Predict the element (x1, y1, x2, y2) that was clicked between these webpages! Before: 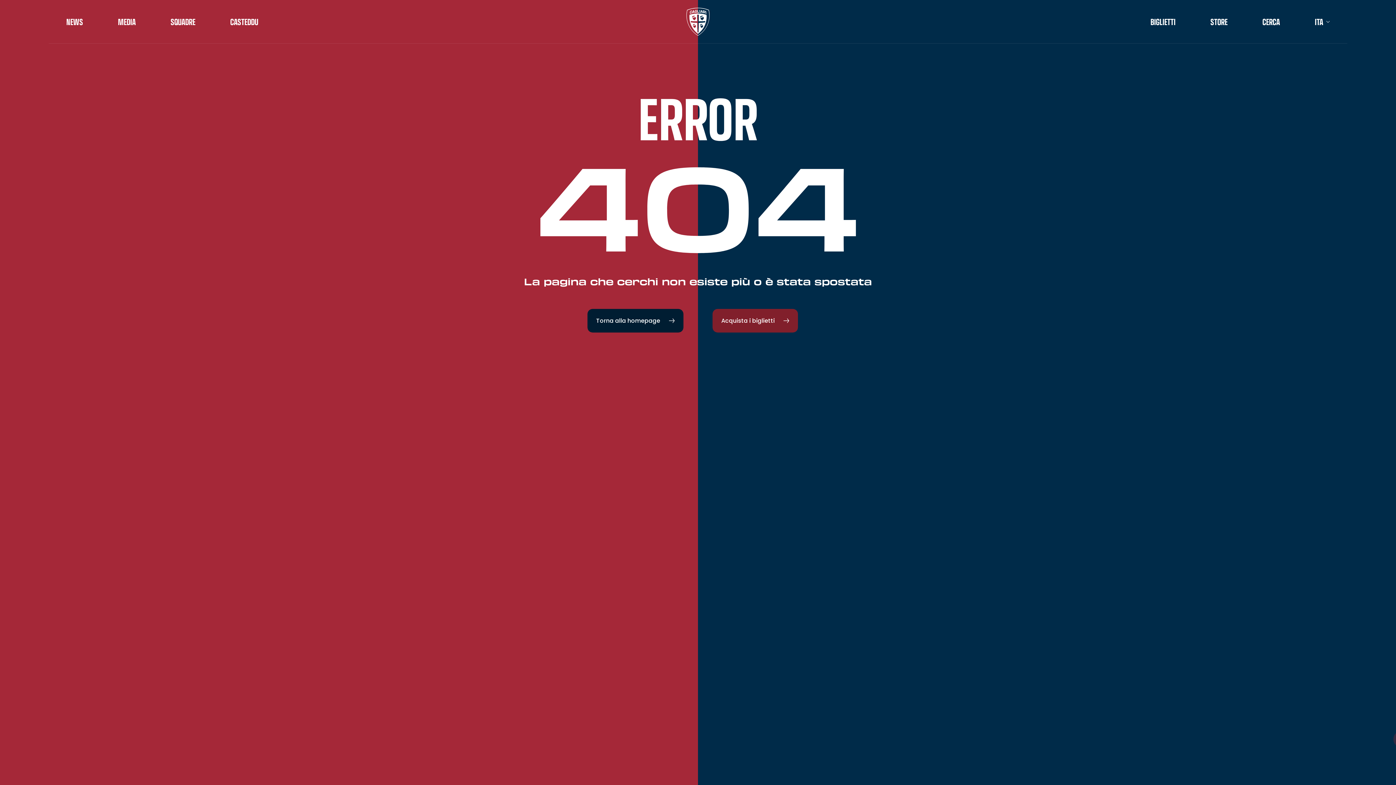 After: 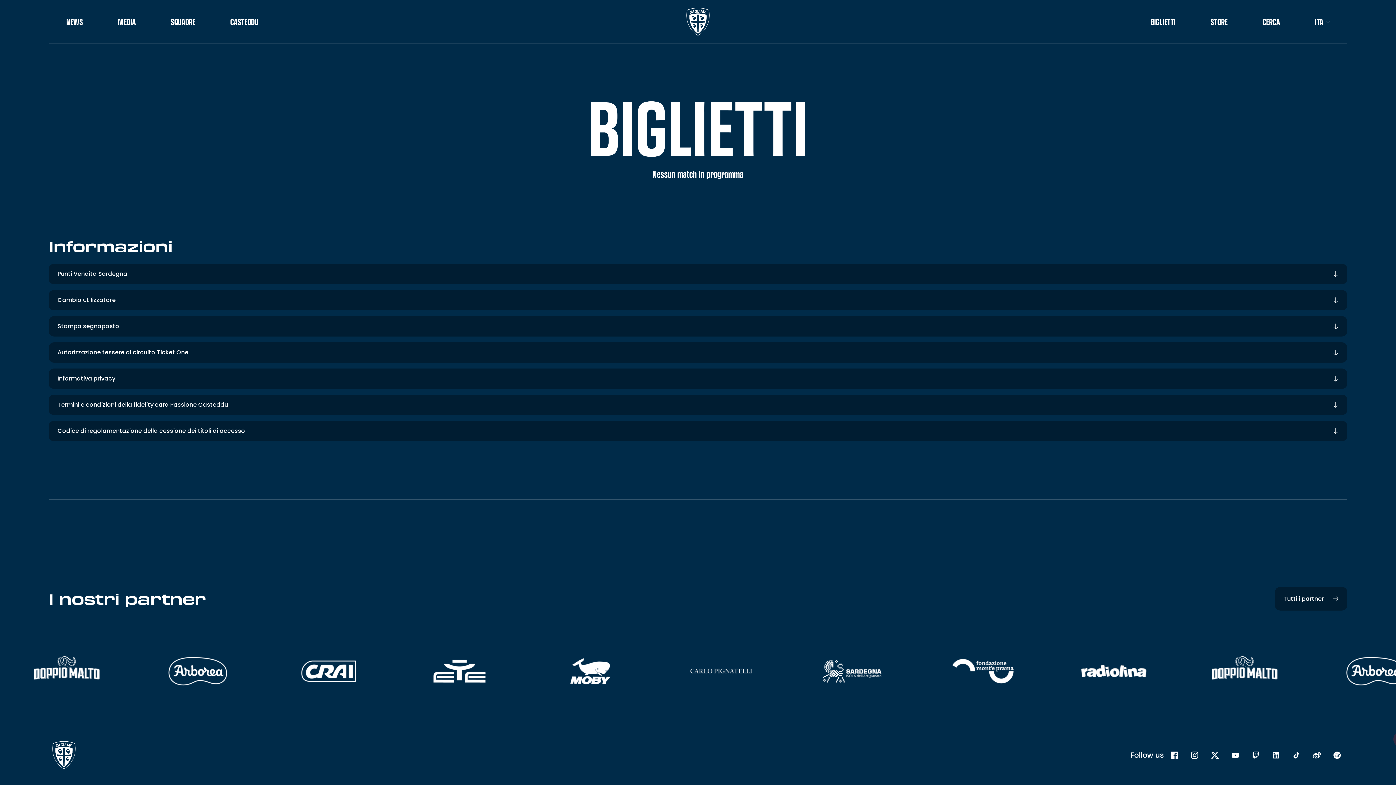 Action: bbox: (712, 338, 798, 361) label: Acquista i biglietti